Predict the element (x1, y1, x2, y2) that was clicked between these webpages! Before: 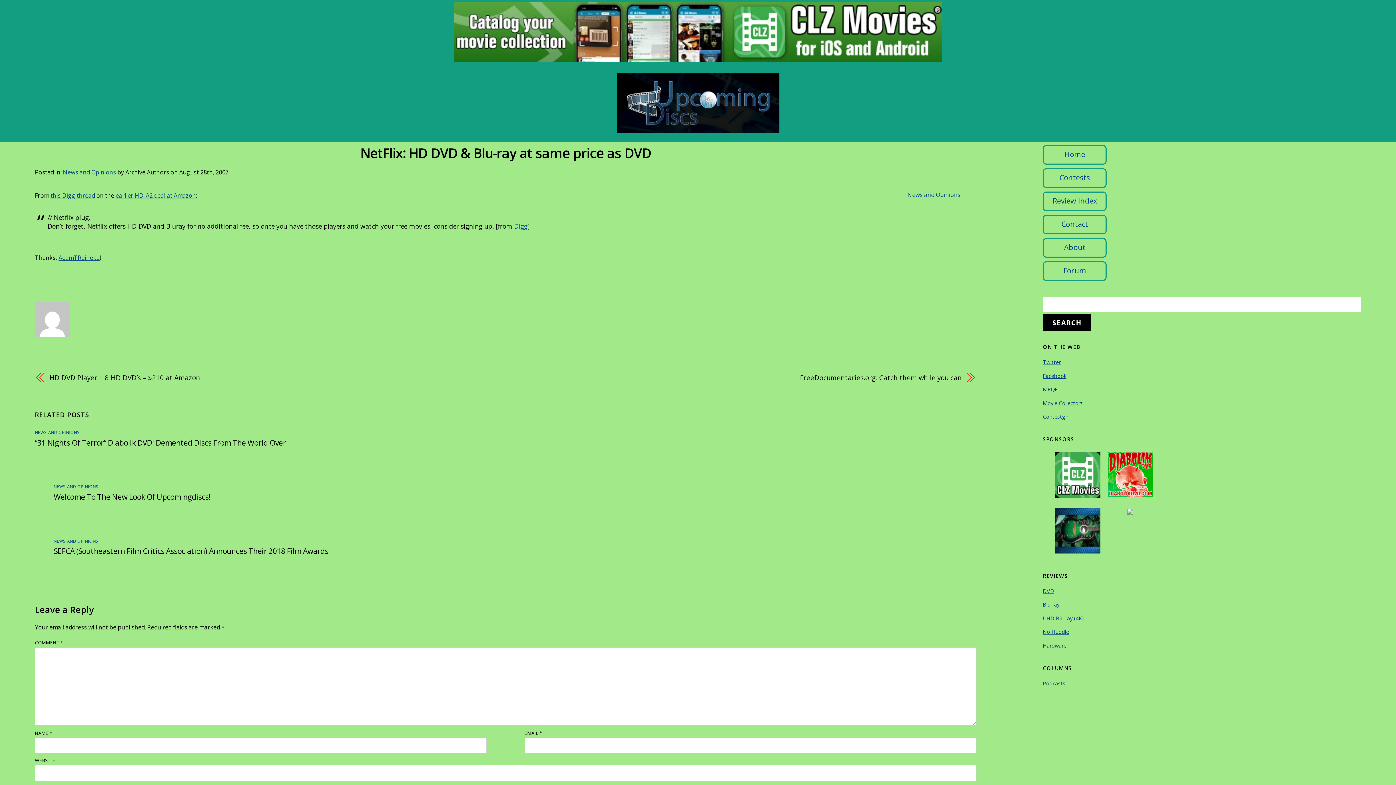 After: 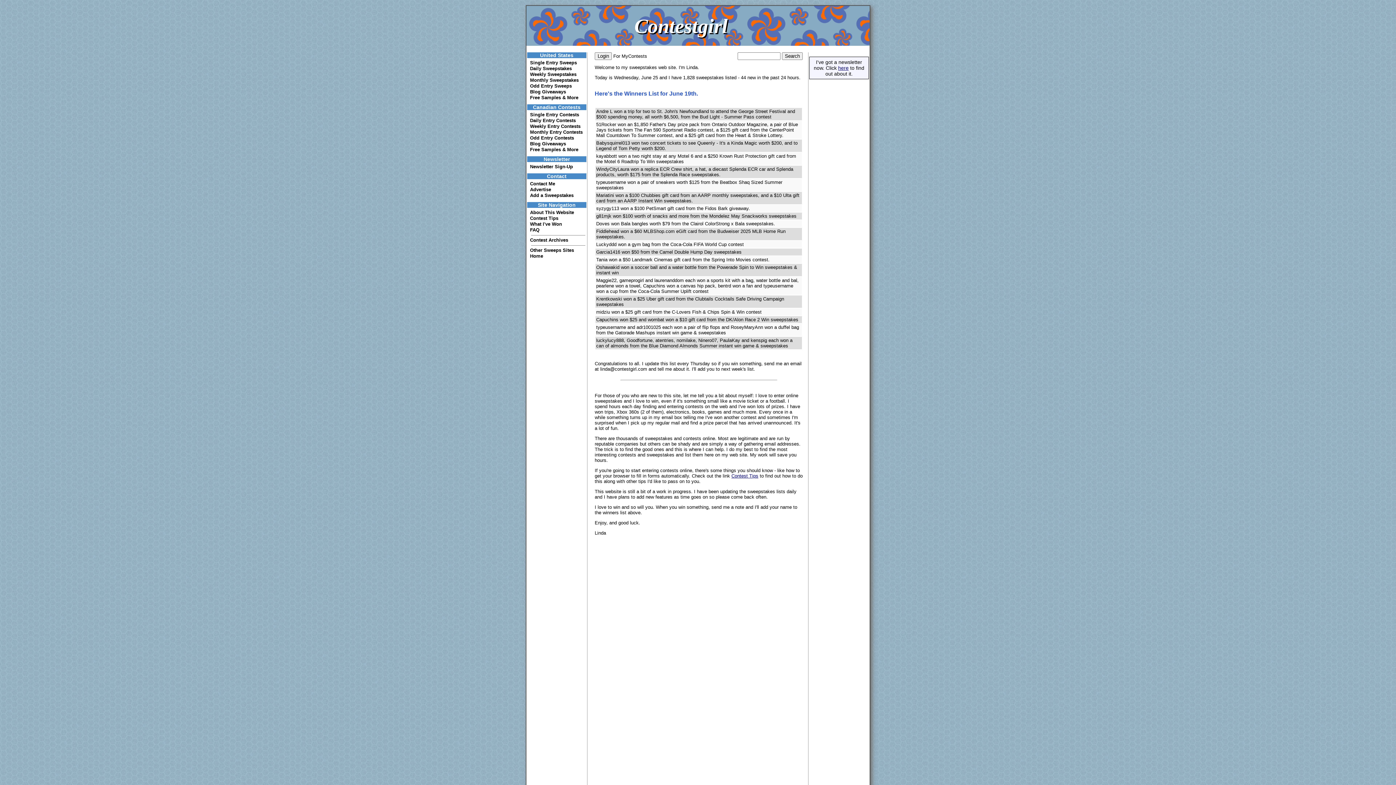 Action: label: Contestgirl bbox: (1043, 413, 1069, 420)